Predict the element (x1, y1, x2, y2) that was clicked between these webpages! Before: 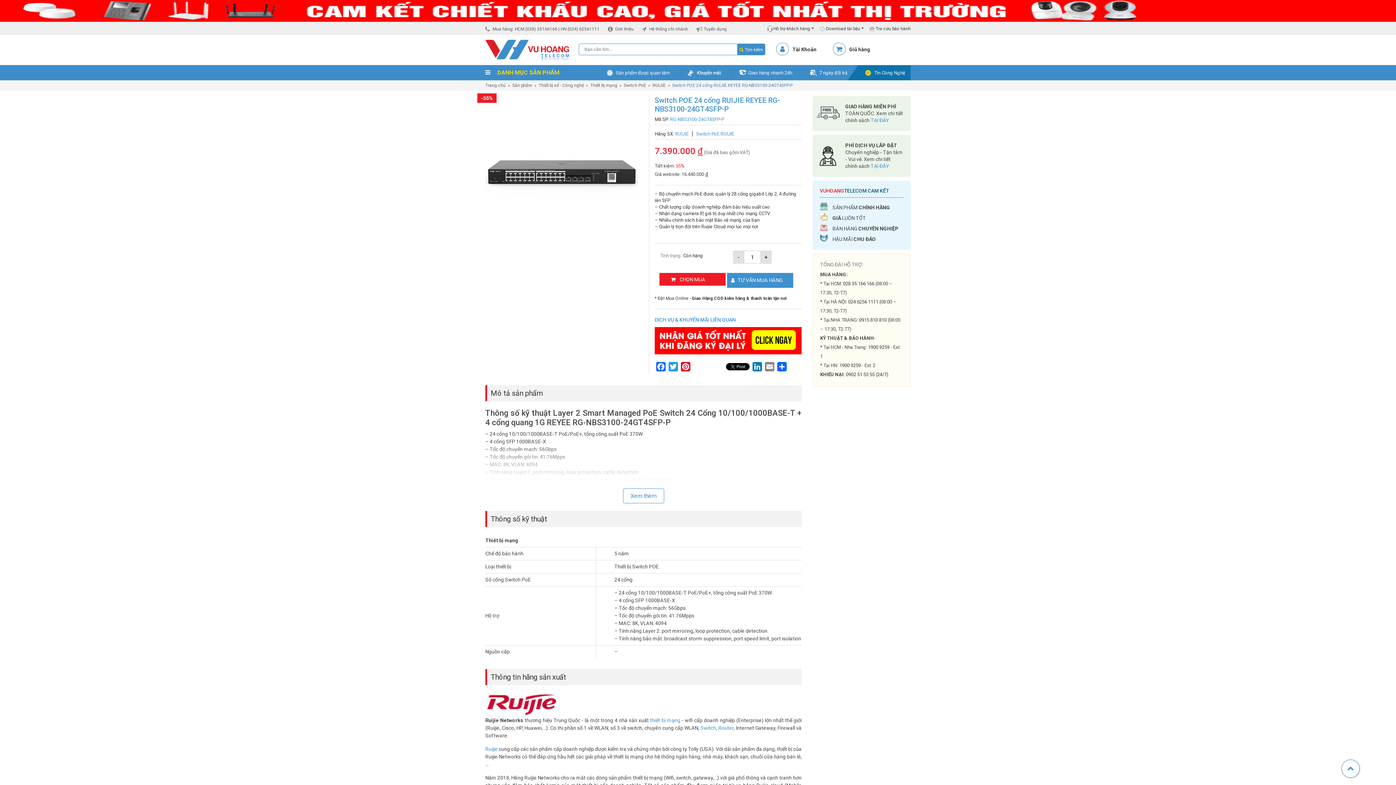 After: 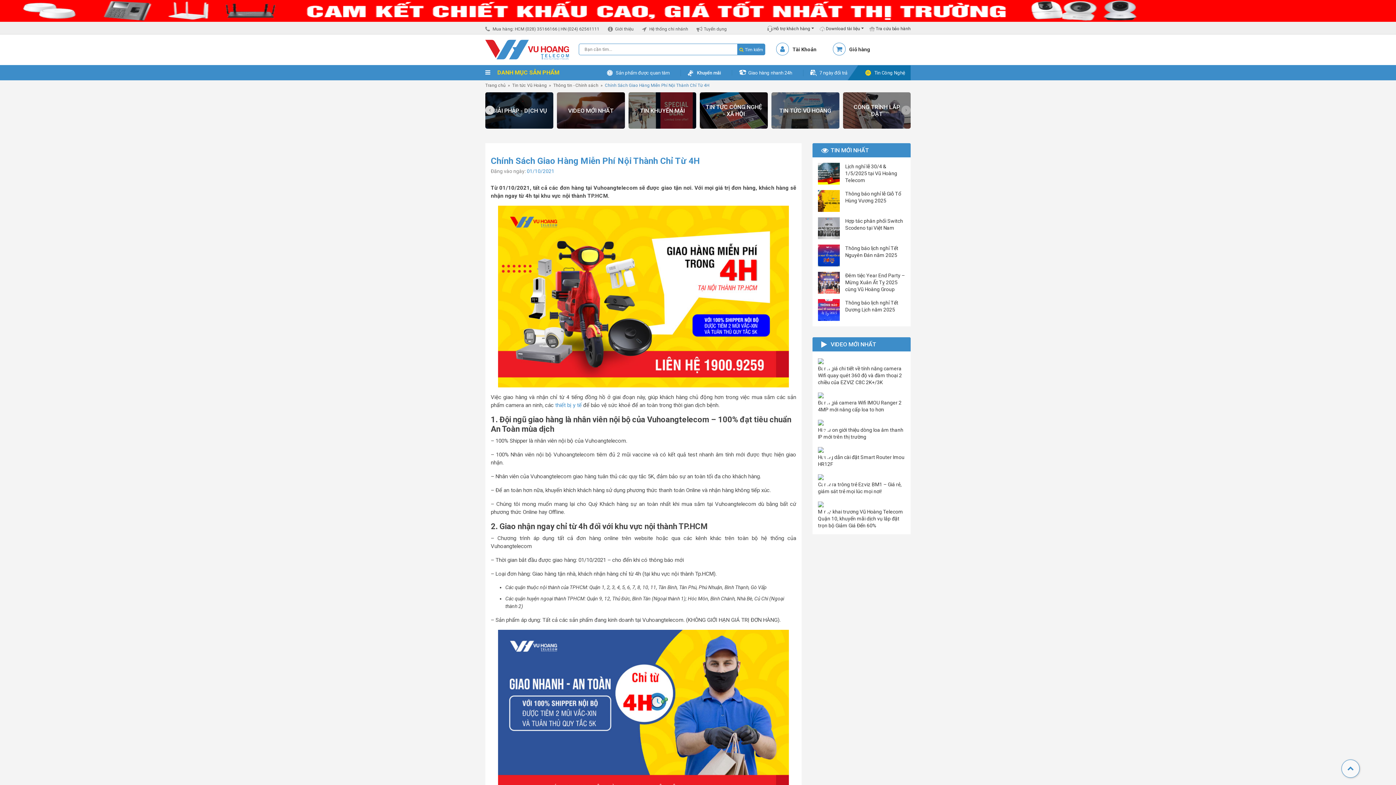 Action: bbox: (748, 70, 792, 75) label: Giao hàng nhanh 24h